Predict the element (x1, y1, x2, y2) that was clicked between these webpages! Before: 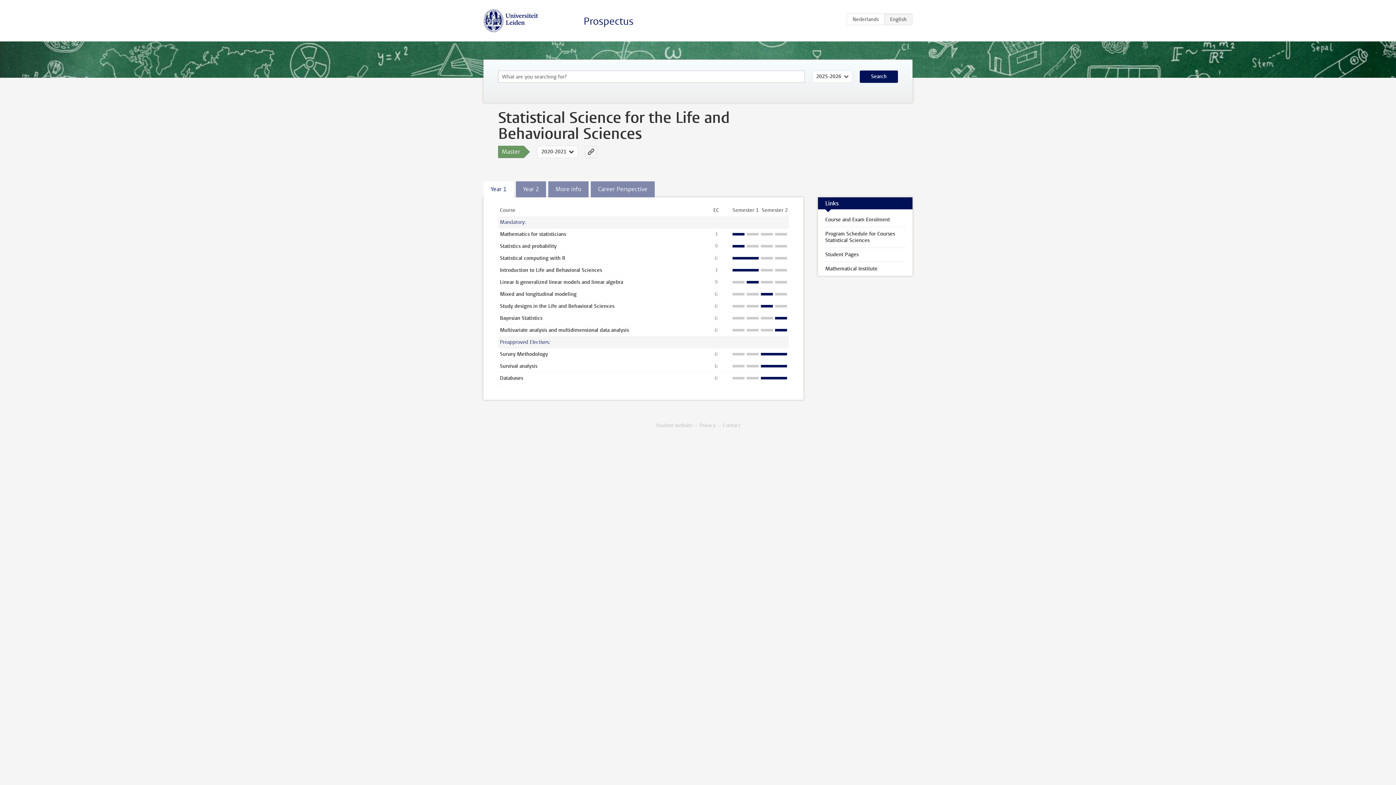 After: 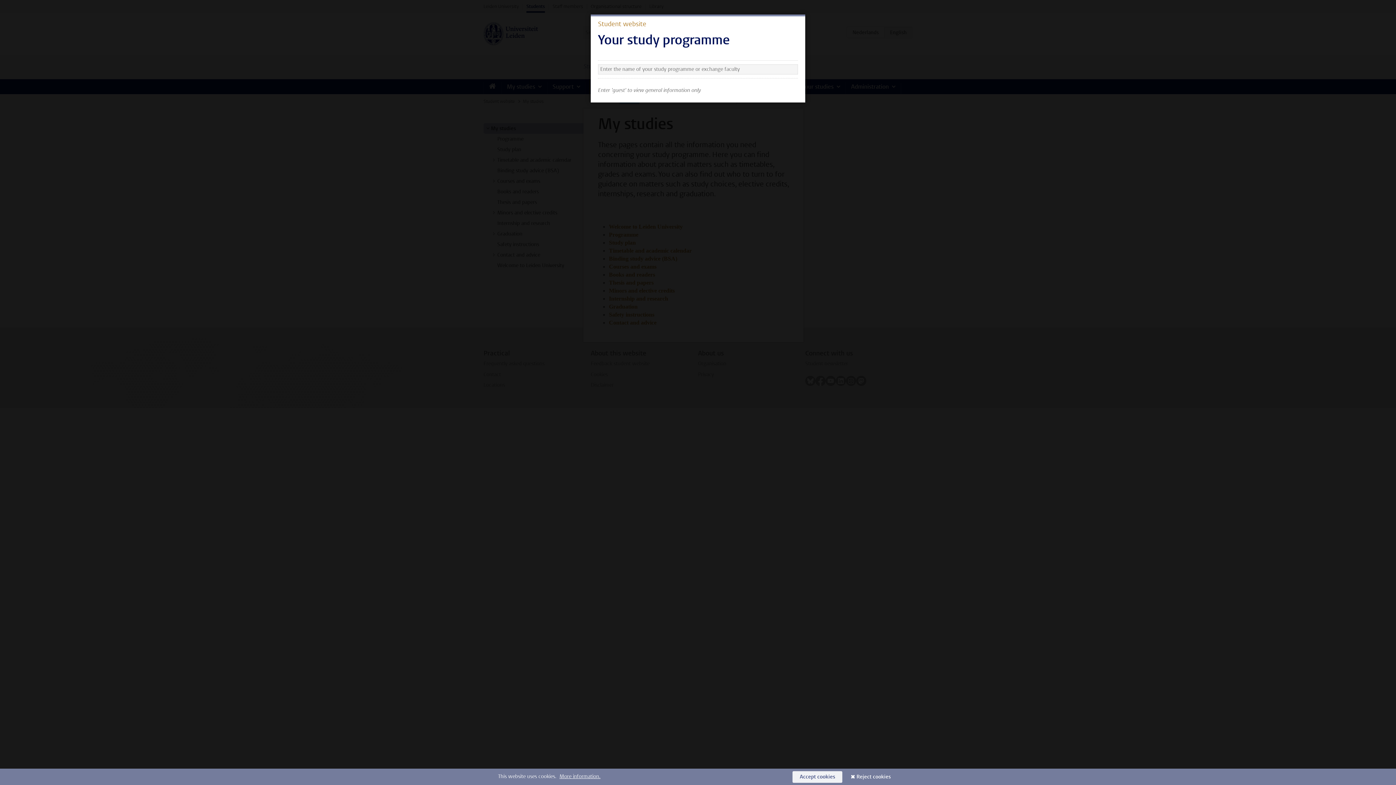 Action: bbox: (818, 227, 912, 247) label: Program Schedule for Courses Statistical Sciences